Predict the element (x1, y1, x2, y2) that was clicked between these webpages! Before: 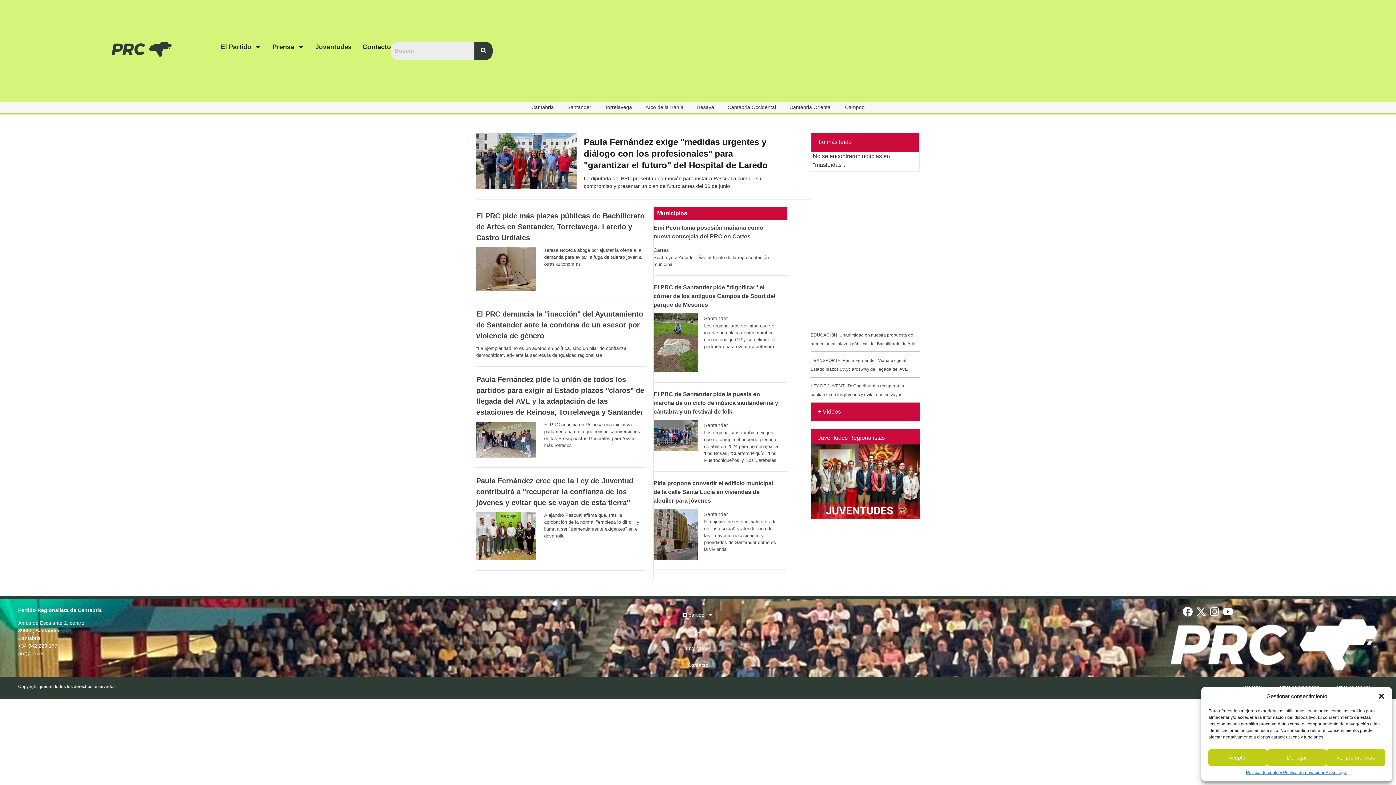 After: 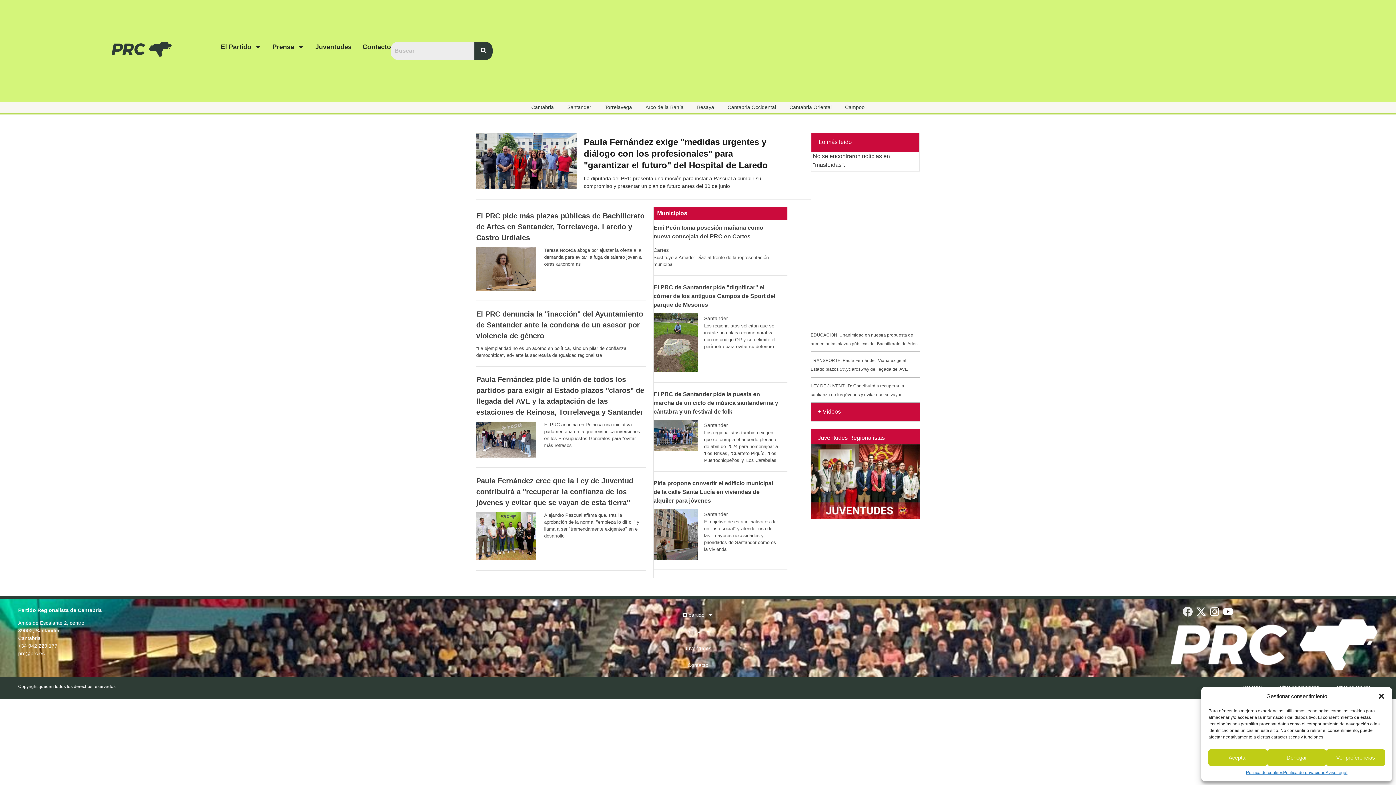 Action: bbox: (1182, 606, 1193, 617) label: Facebook